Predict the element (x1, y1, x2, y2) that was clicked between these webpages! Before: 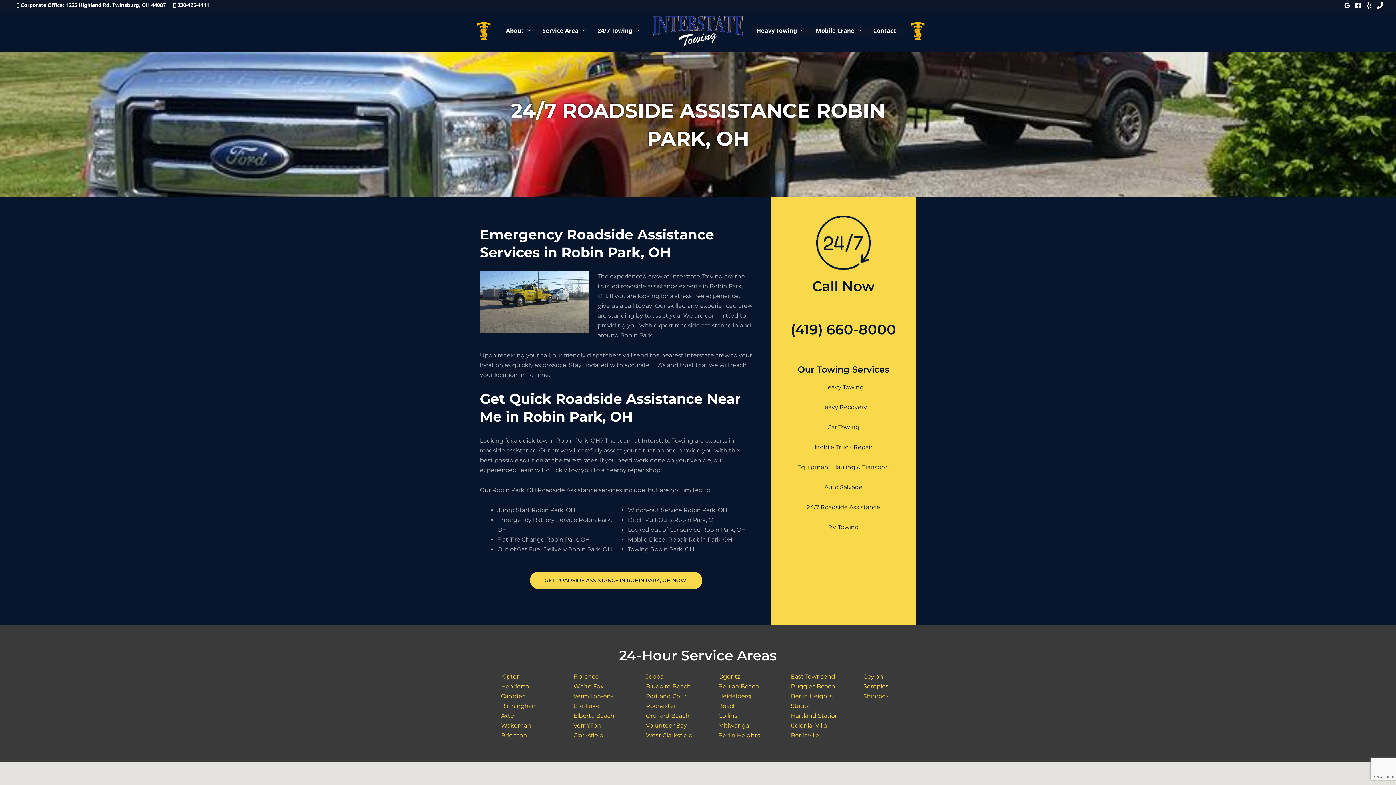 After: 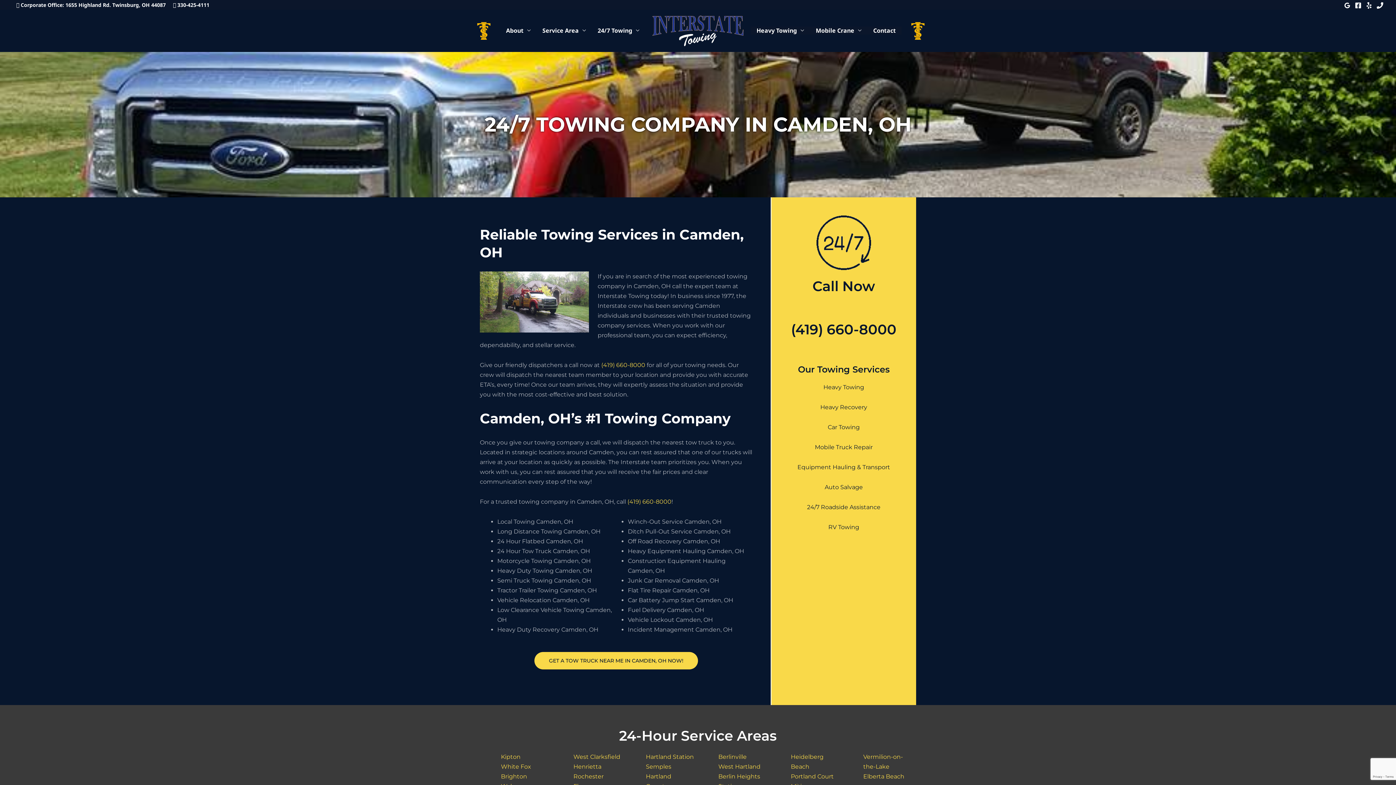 Action: bbox: (501, 692, 526, 699) label: Camden